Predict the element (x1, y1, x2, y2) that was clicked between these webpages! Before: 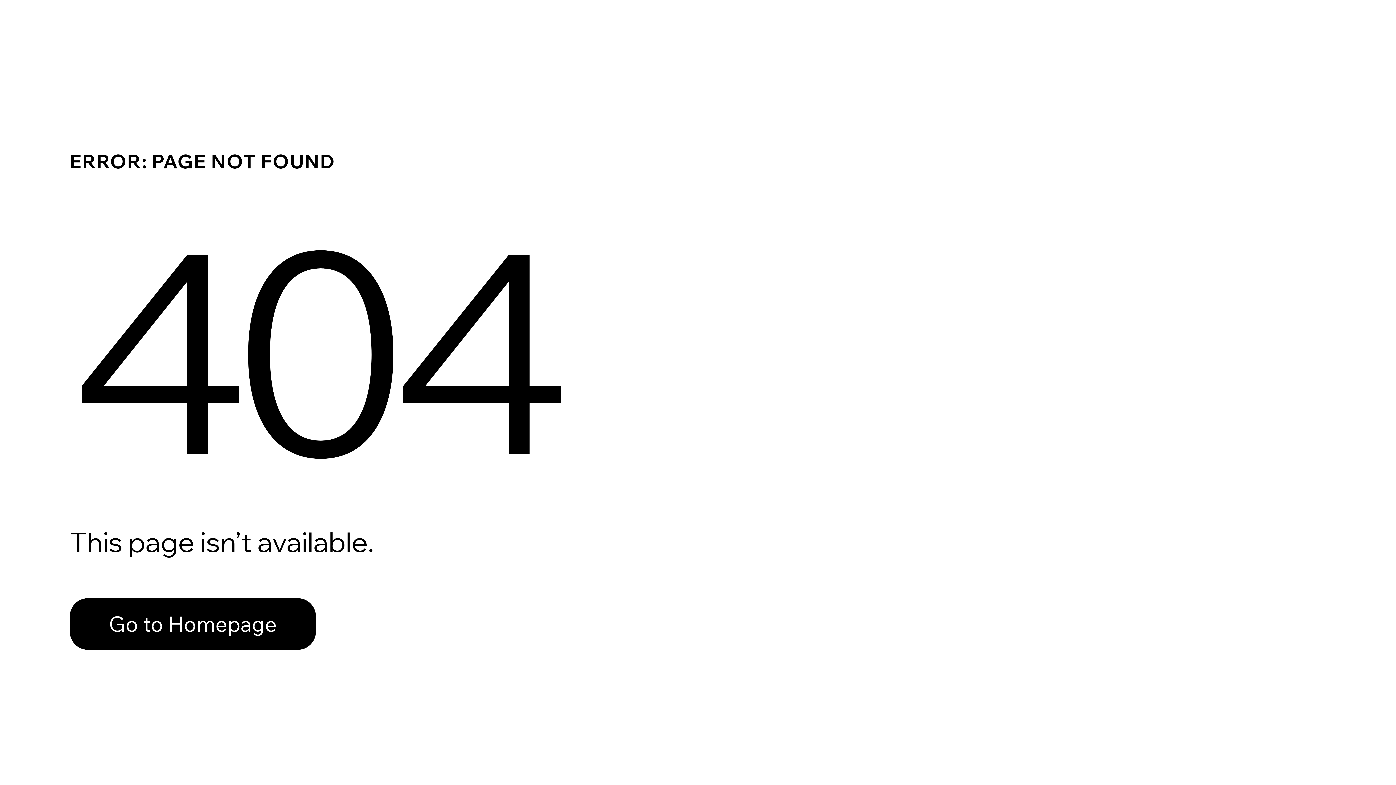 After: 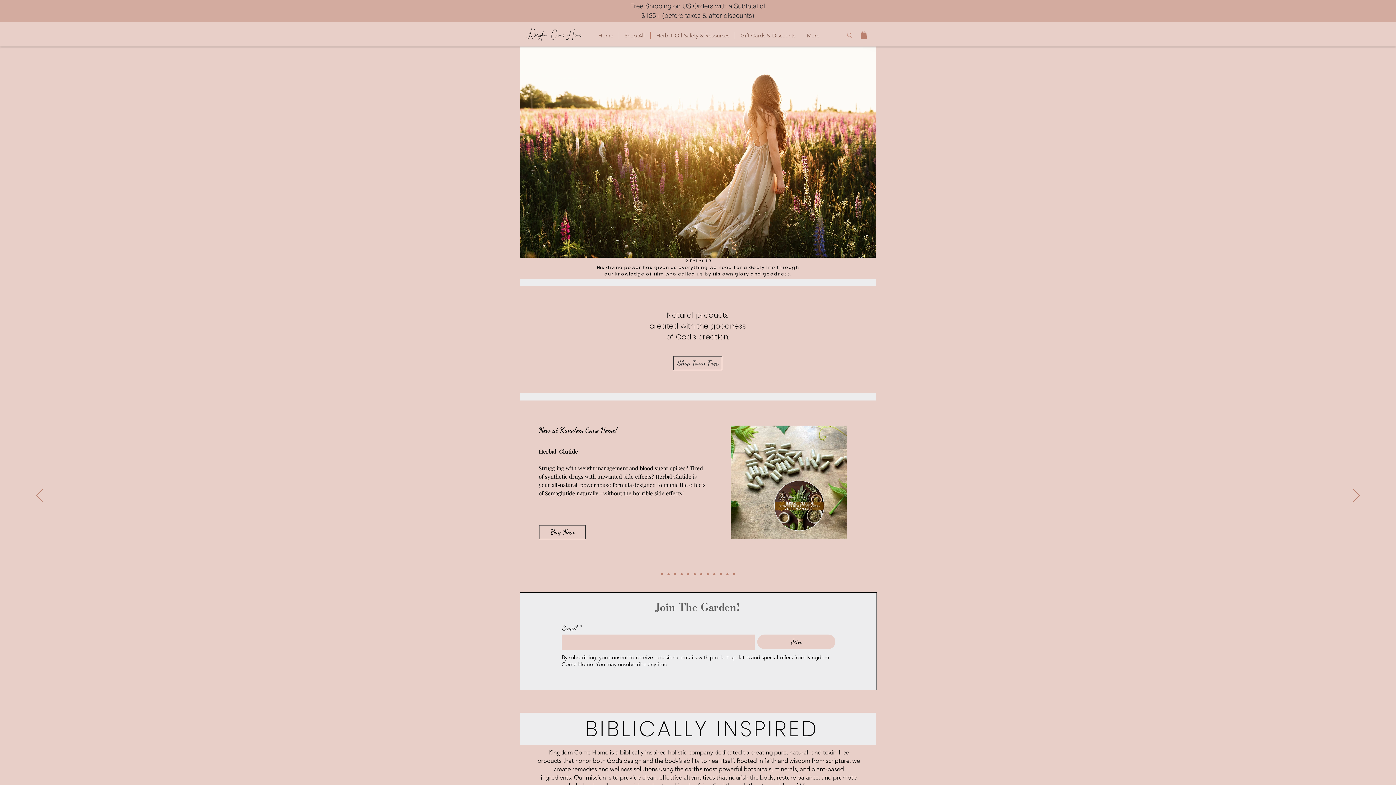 Action: label: Go to Homepage bbox: (69, 598, 316, 650)